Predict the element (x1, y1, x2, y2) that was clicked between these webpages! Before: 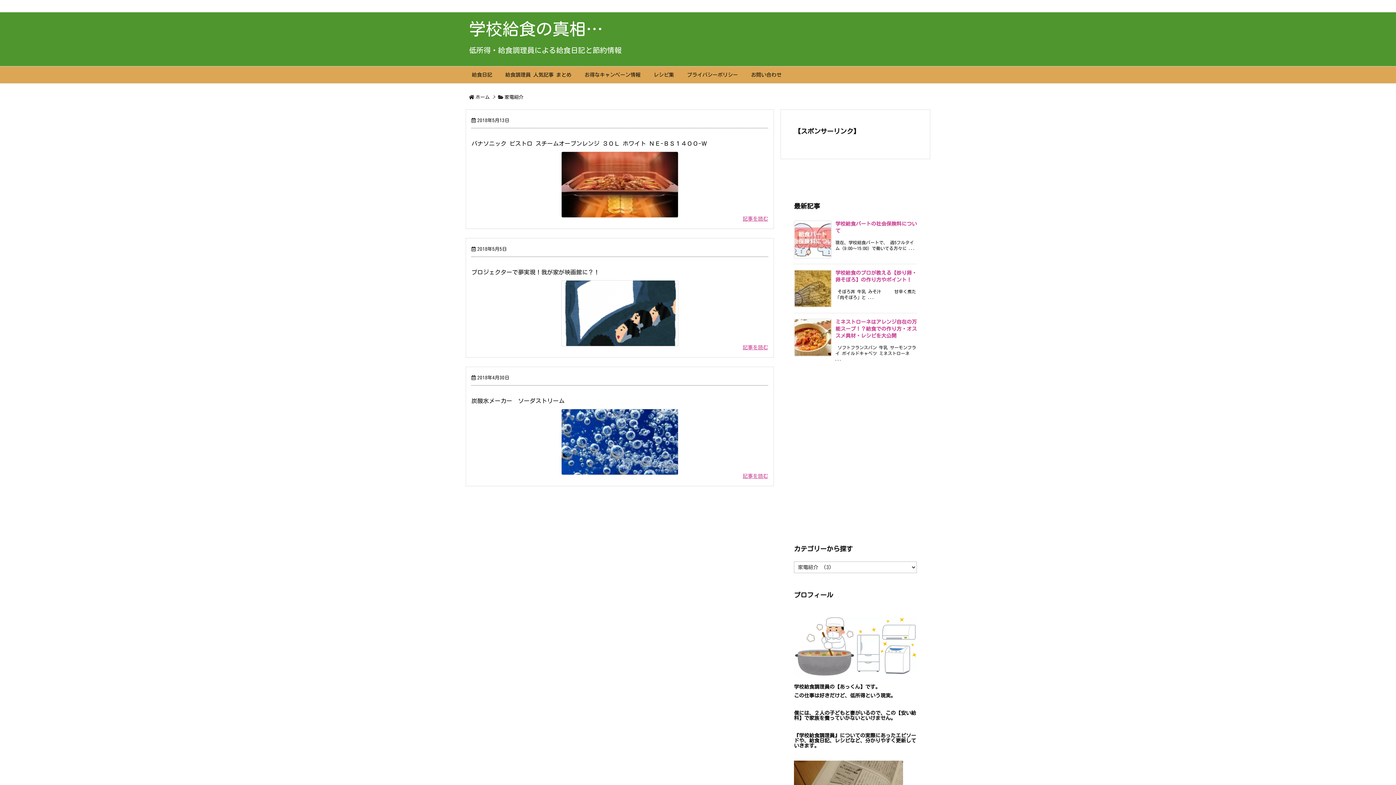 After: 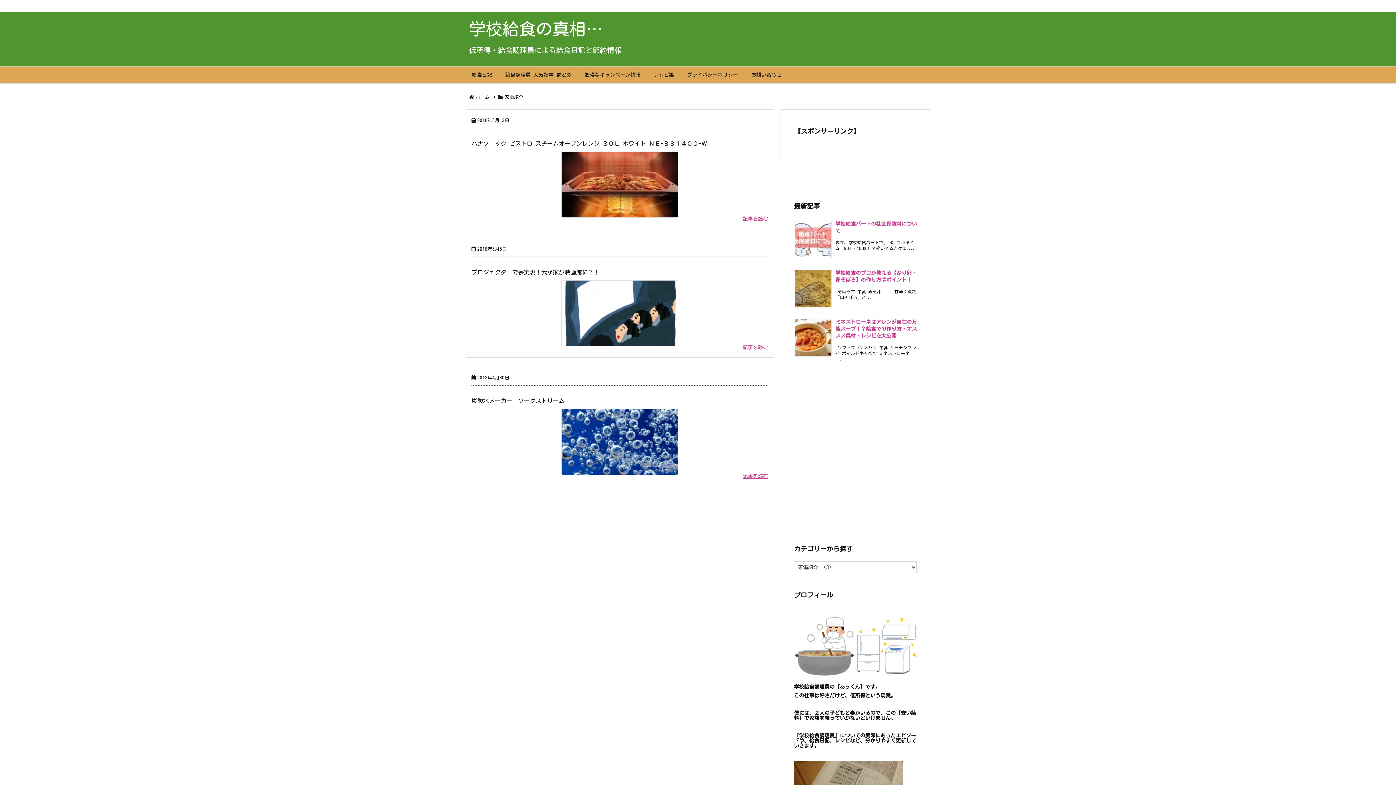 Action: bbox: (504, 94, 523, 99) label: 家電紹介